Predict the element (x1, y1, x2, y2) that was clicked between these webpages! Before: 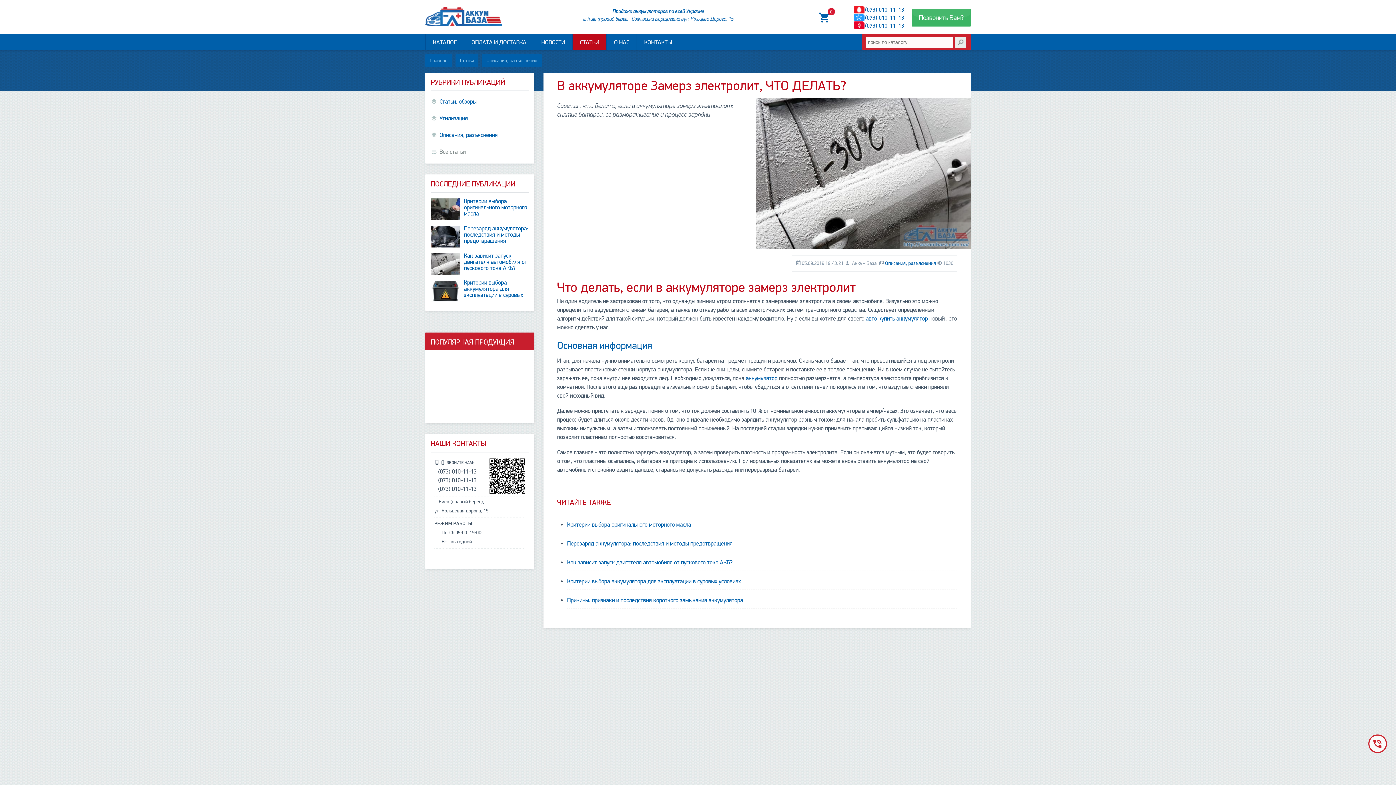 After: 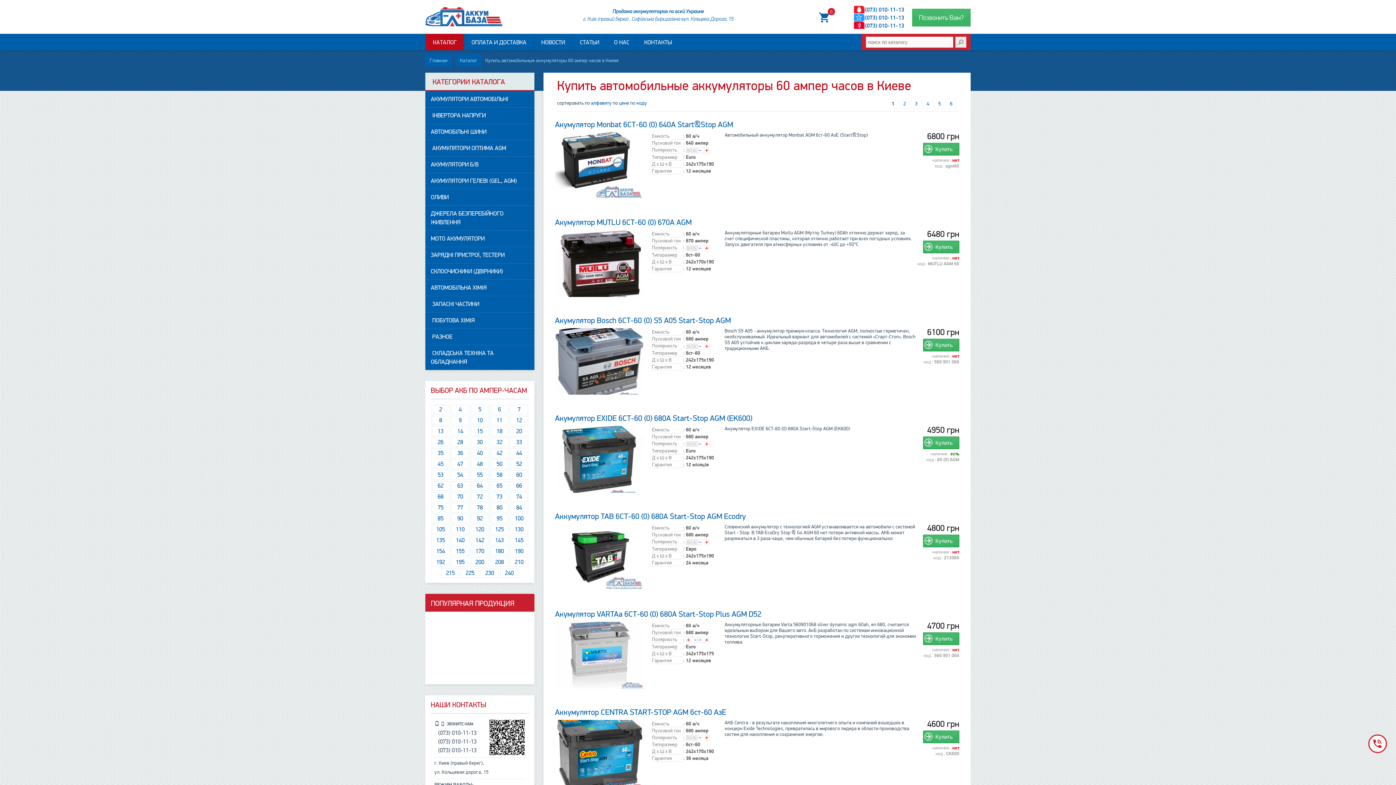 Action: label: авто купить аккумулятор bbox: (866, 315, 928, 322)